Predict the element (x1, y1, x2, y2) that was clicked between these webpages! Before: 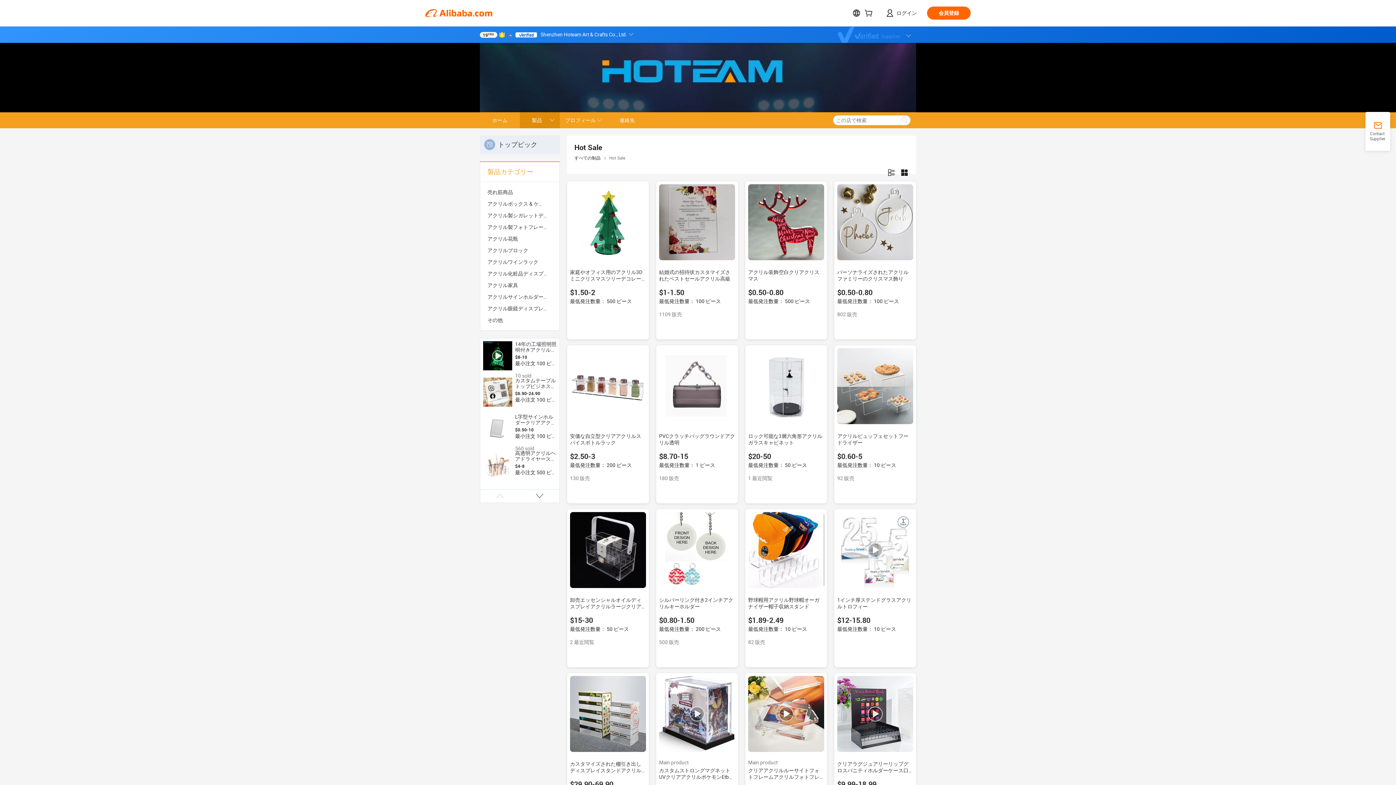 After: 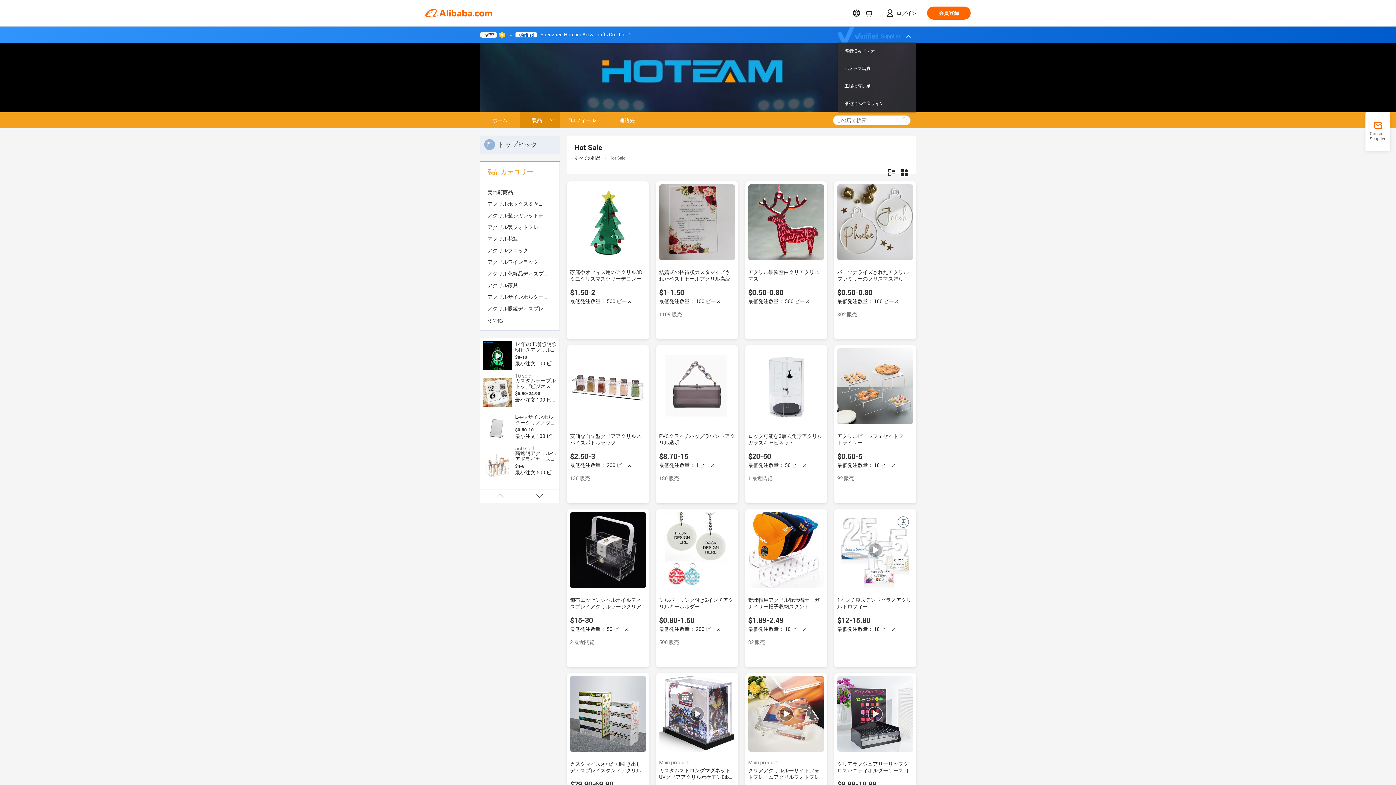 Action: bbox: (838, 26, 916, 42) label: Supplier